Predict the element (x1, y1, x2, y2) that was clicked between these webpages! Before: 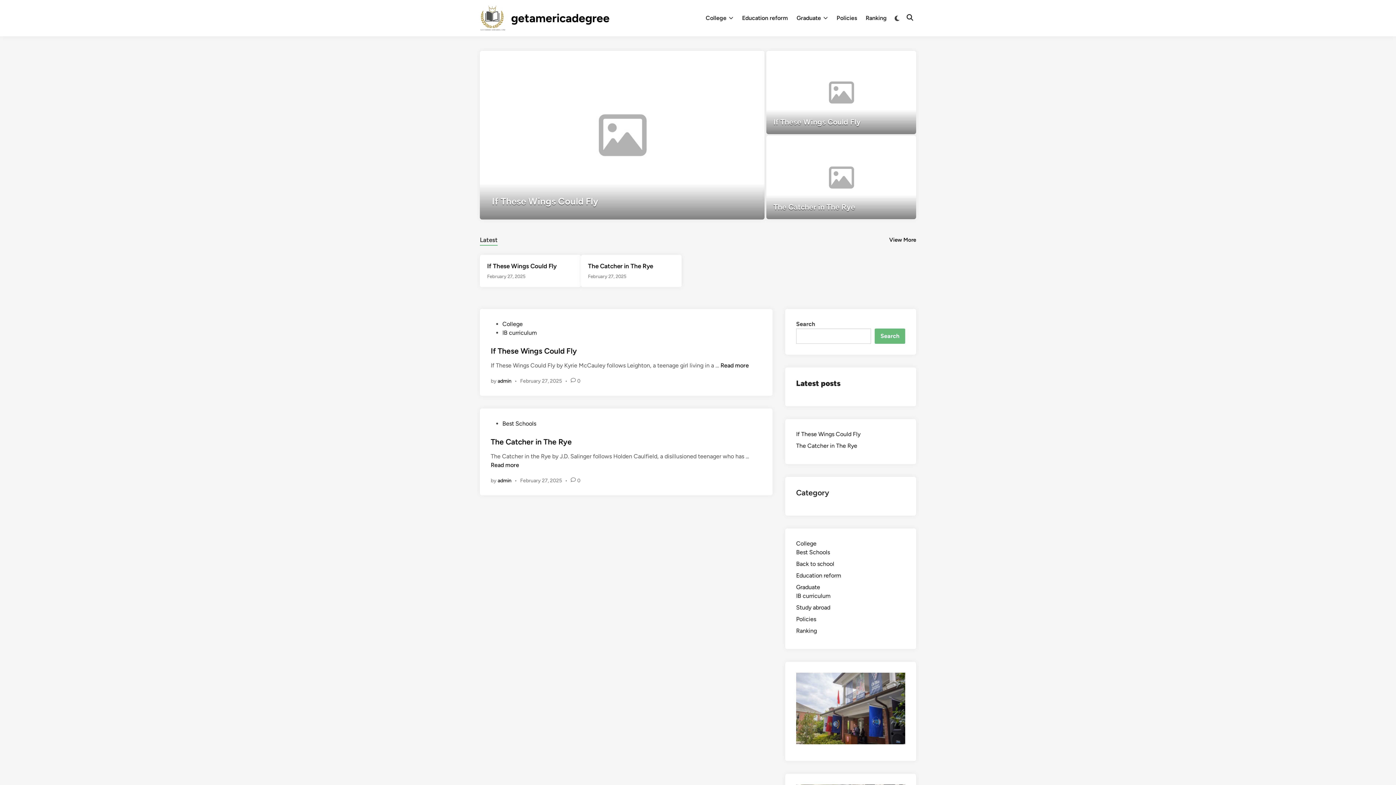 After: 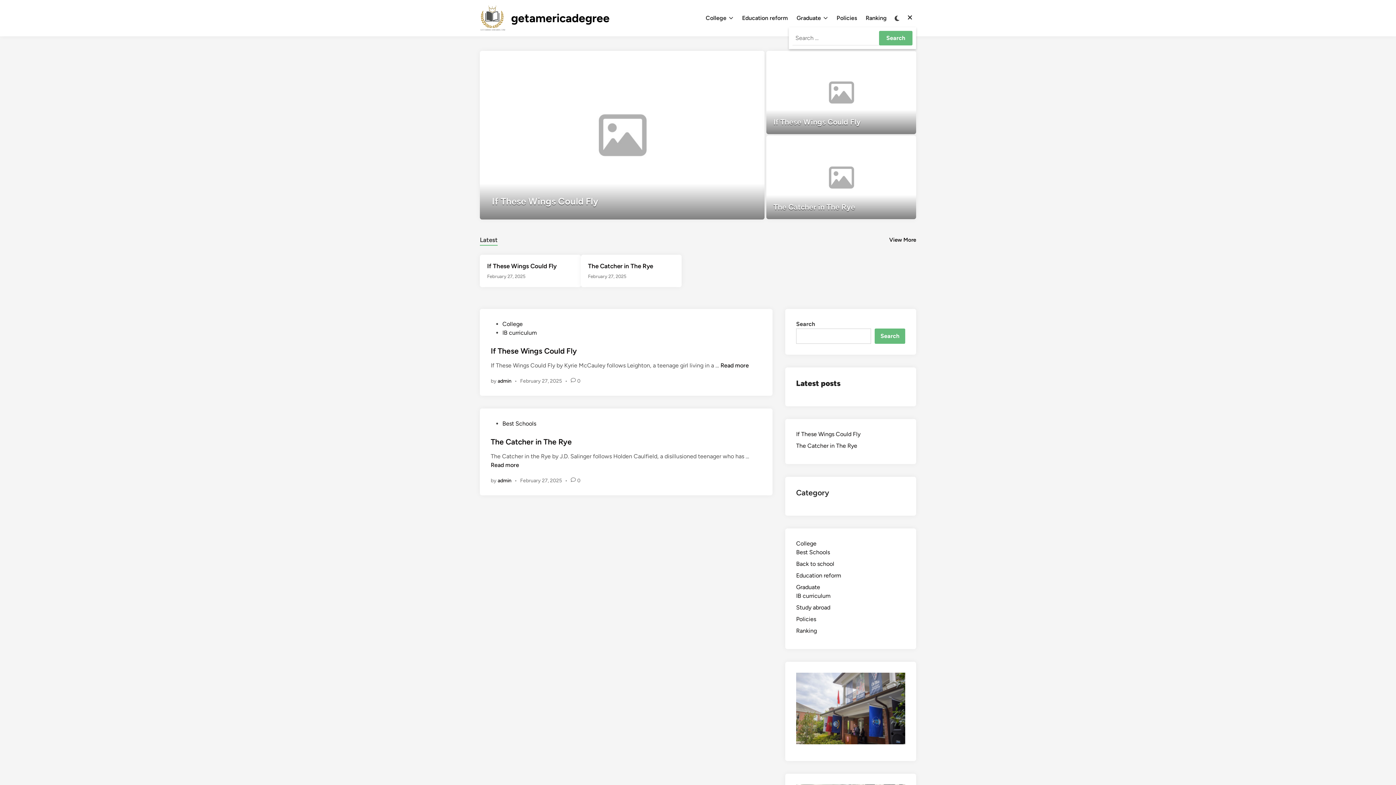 Action: bbox: (903, 9, 916, 27)